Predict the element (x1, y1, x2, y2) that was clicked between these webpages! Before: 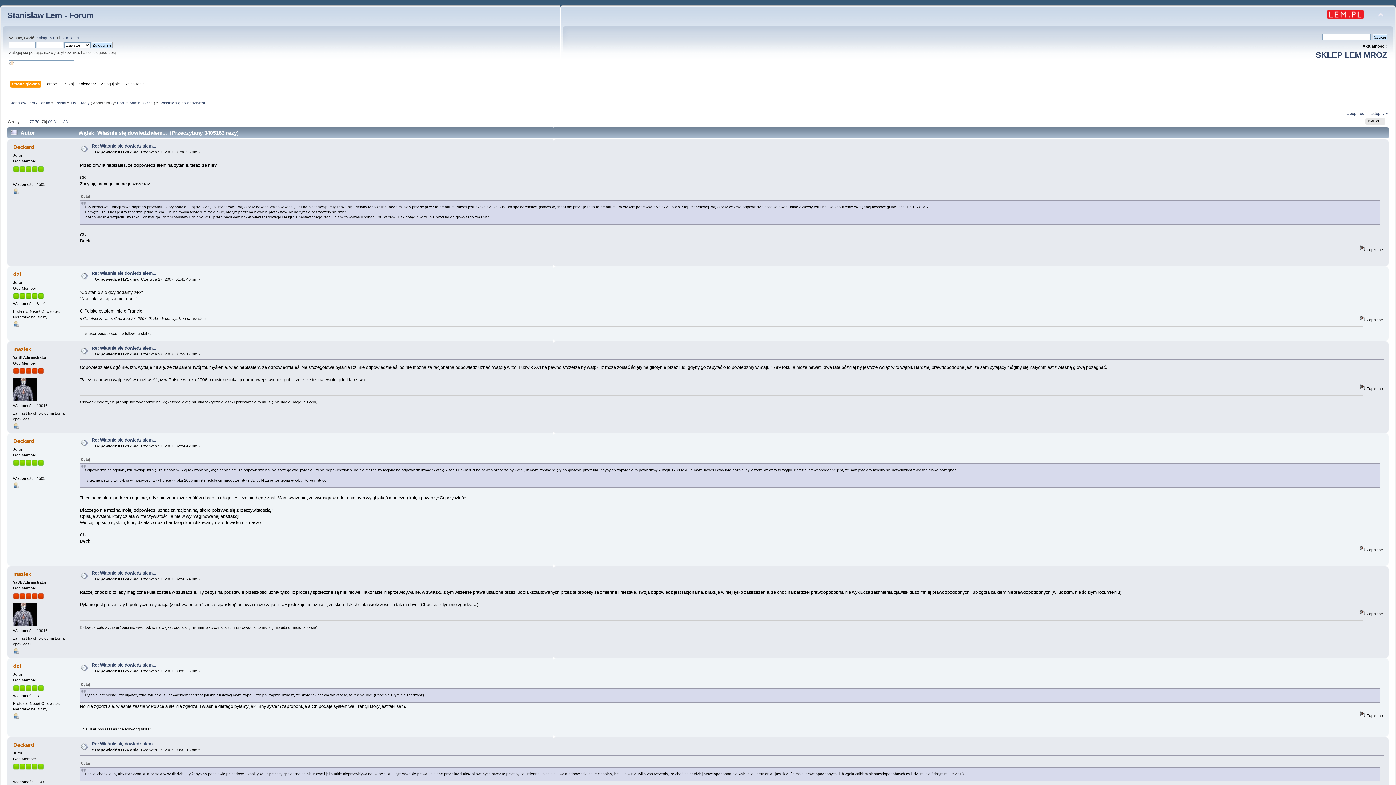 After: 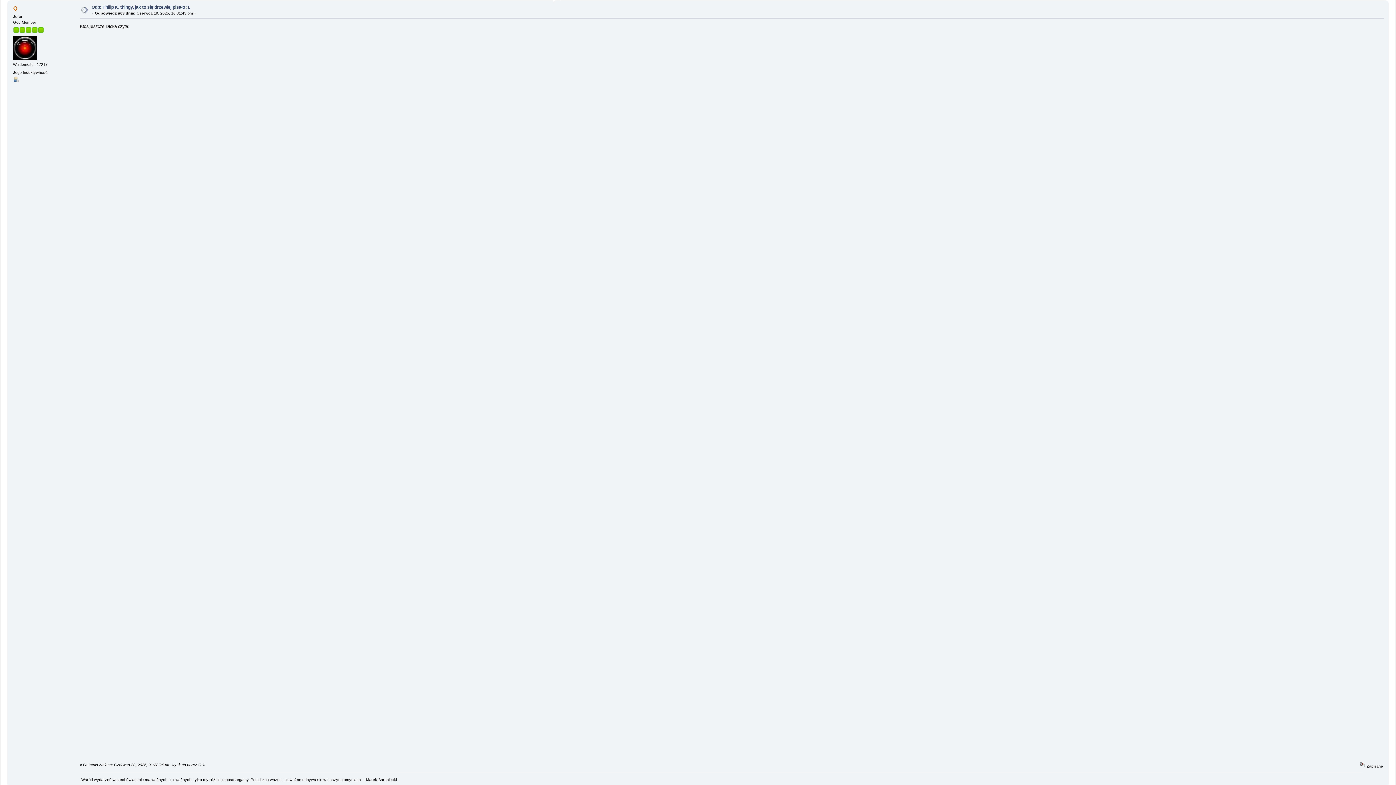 Action: label: « poprzedni bbox: (1346, 111, 1367, 115)